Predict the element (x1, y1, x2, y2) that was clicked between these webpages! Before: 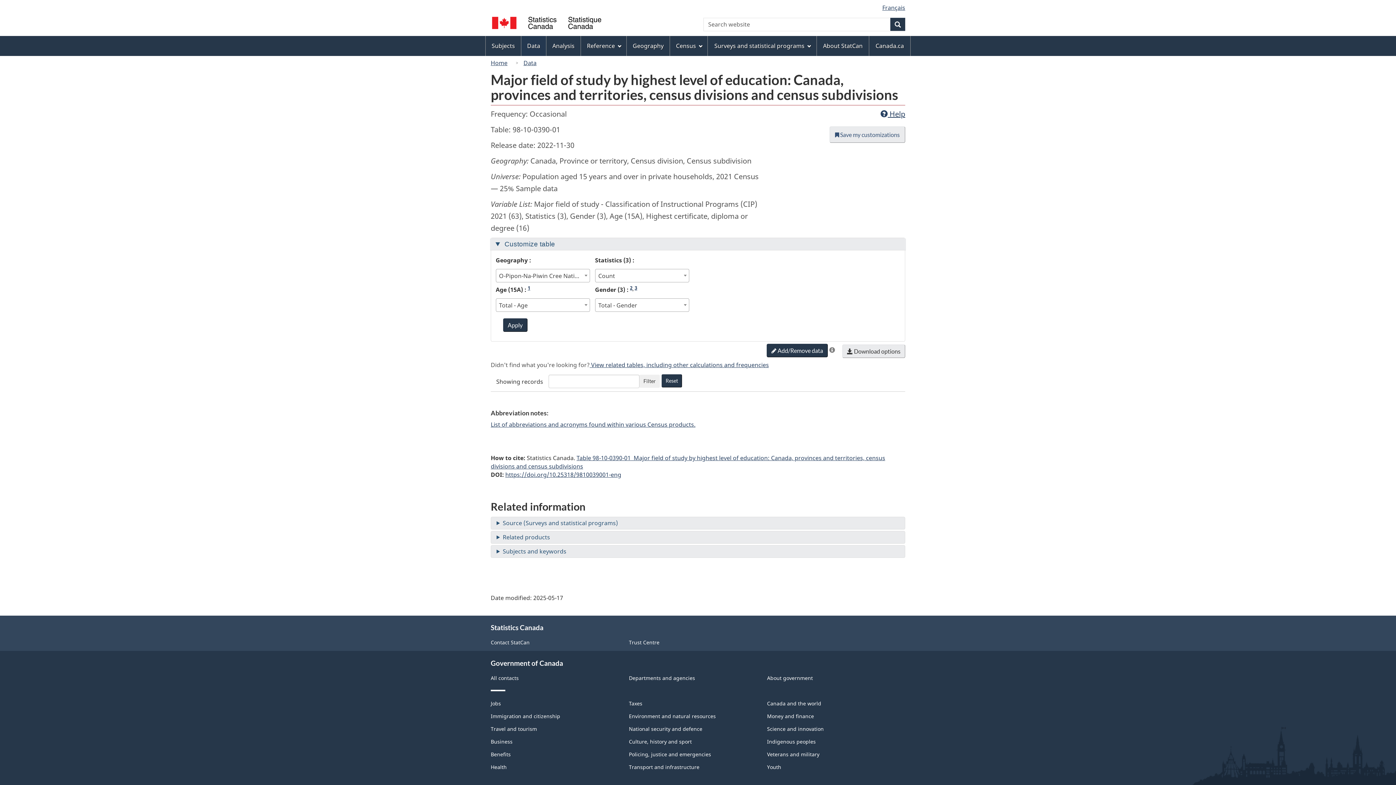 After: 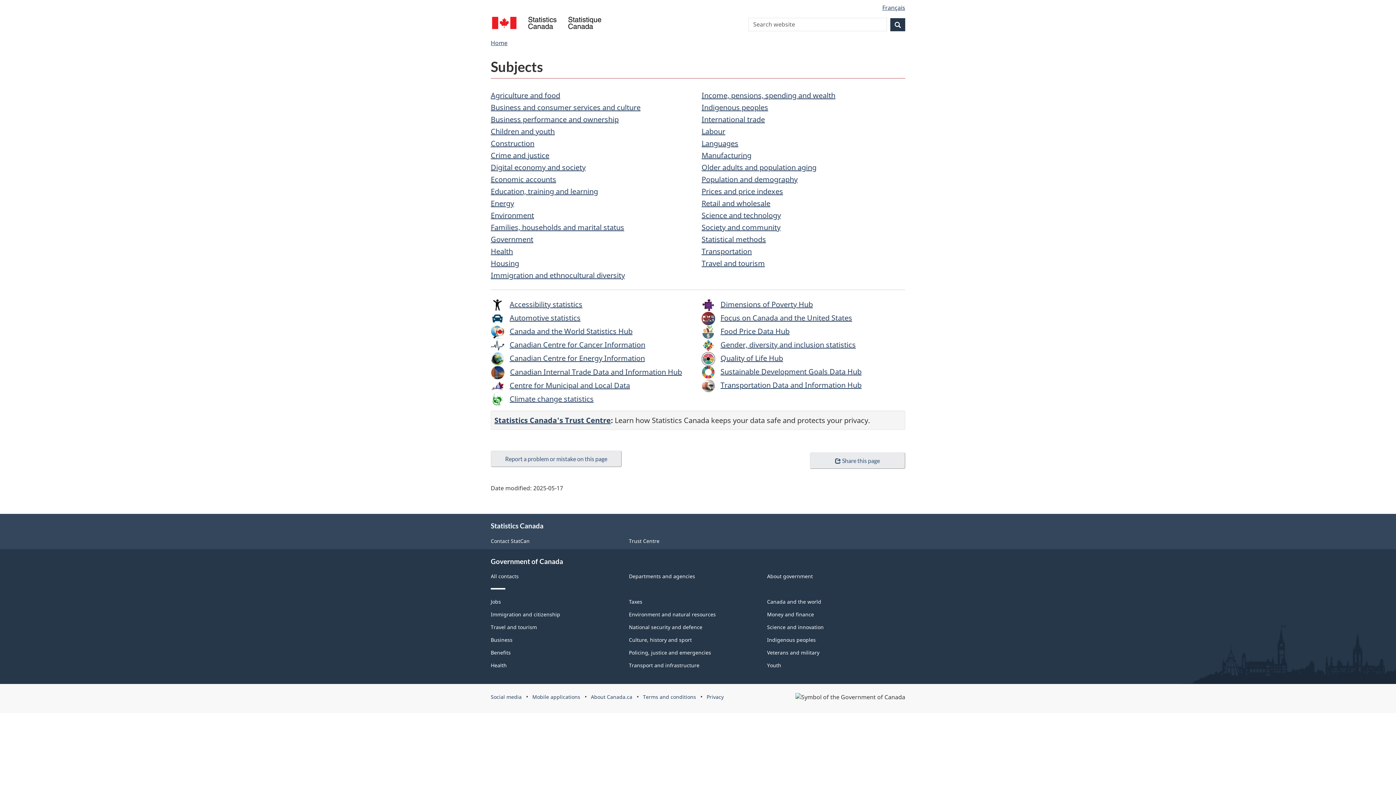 Action: bbox: (485, 36, 521, 56) label: Subjects